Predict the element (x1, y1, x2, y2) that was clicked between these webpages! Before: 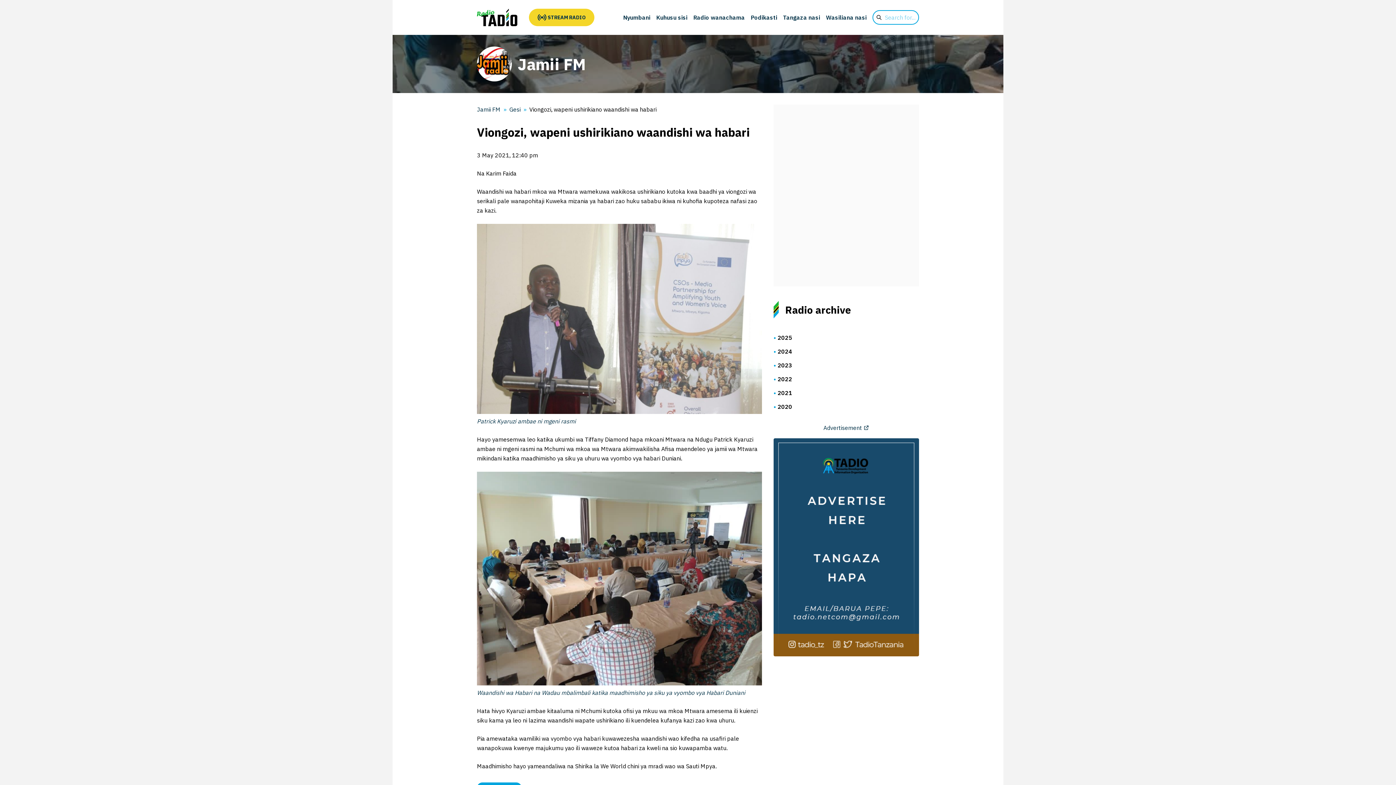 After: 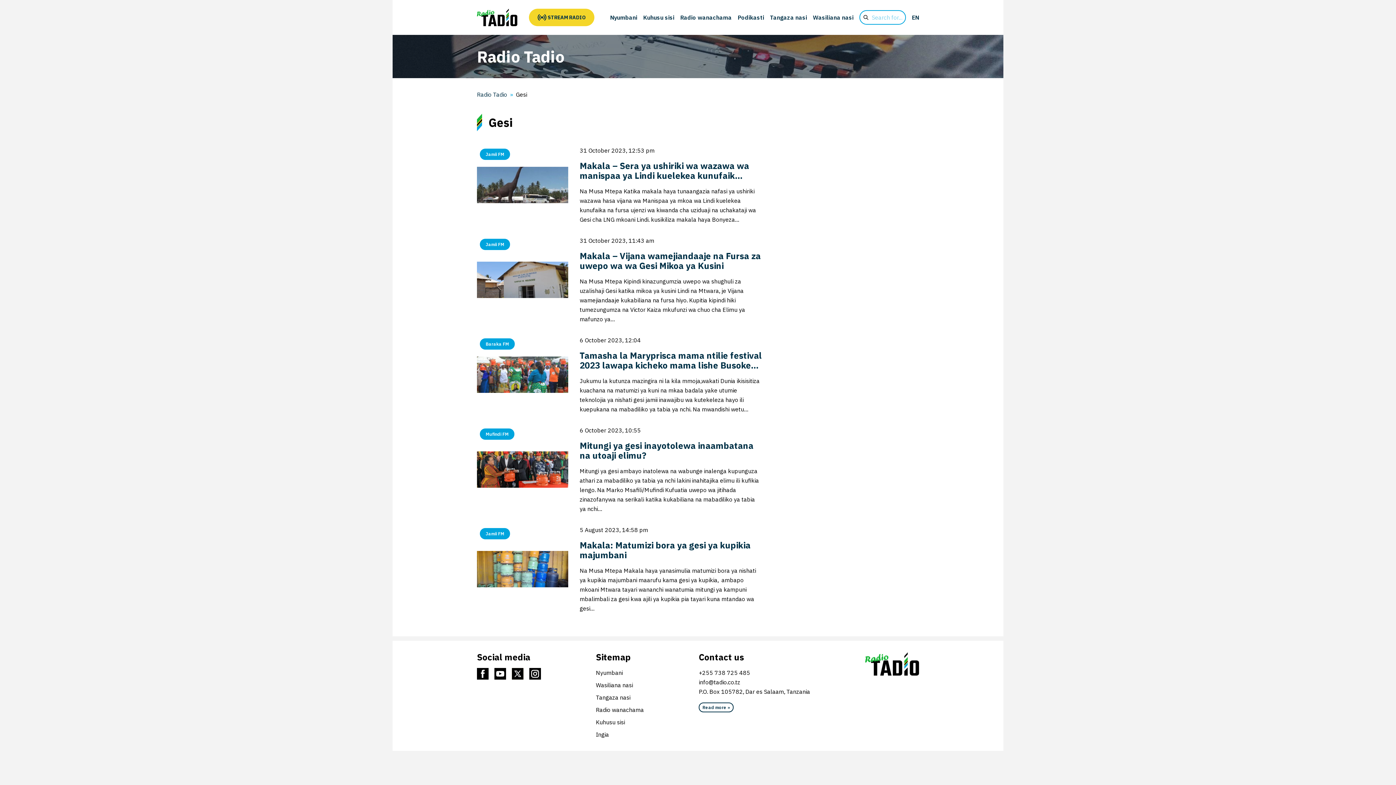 Action: bbox: (509, 104, 520, 114) label: Gesi